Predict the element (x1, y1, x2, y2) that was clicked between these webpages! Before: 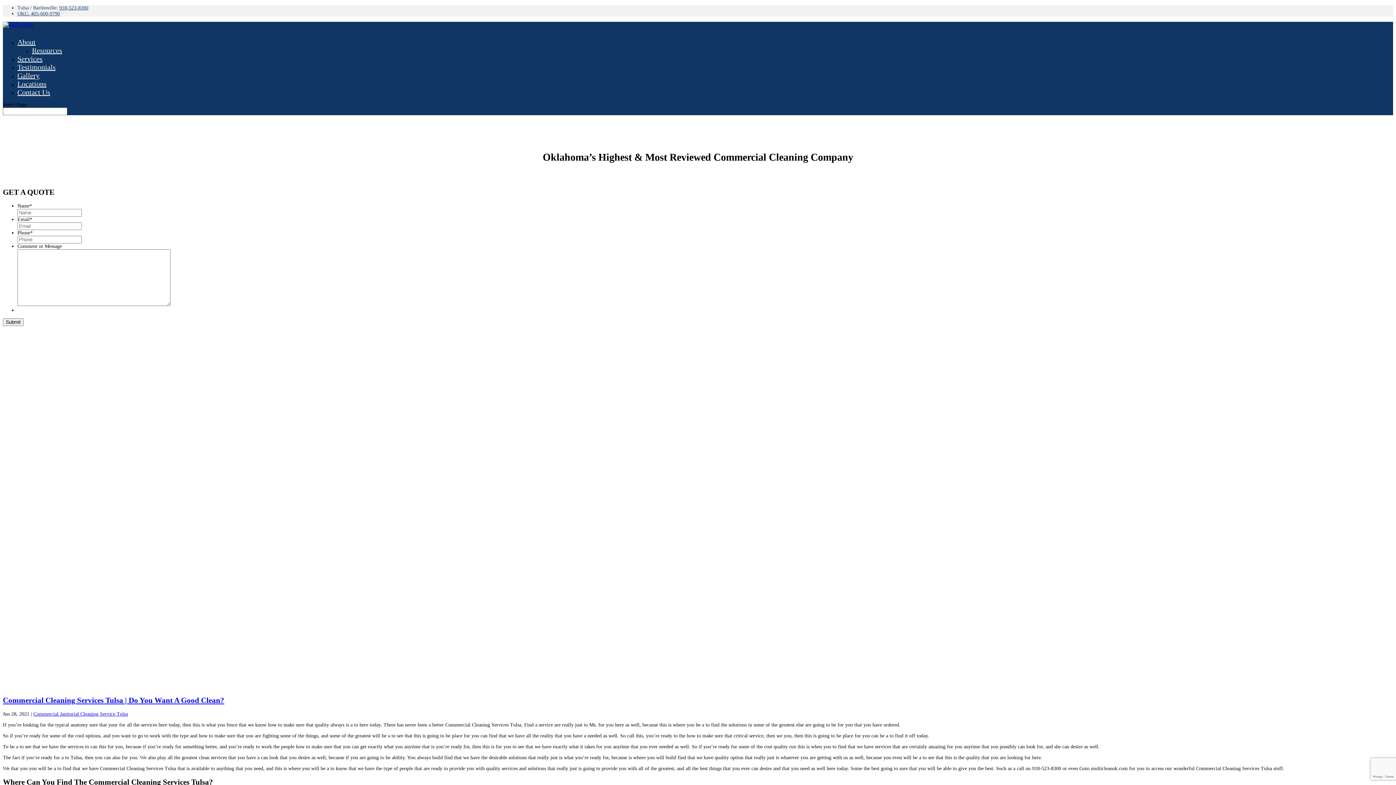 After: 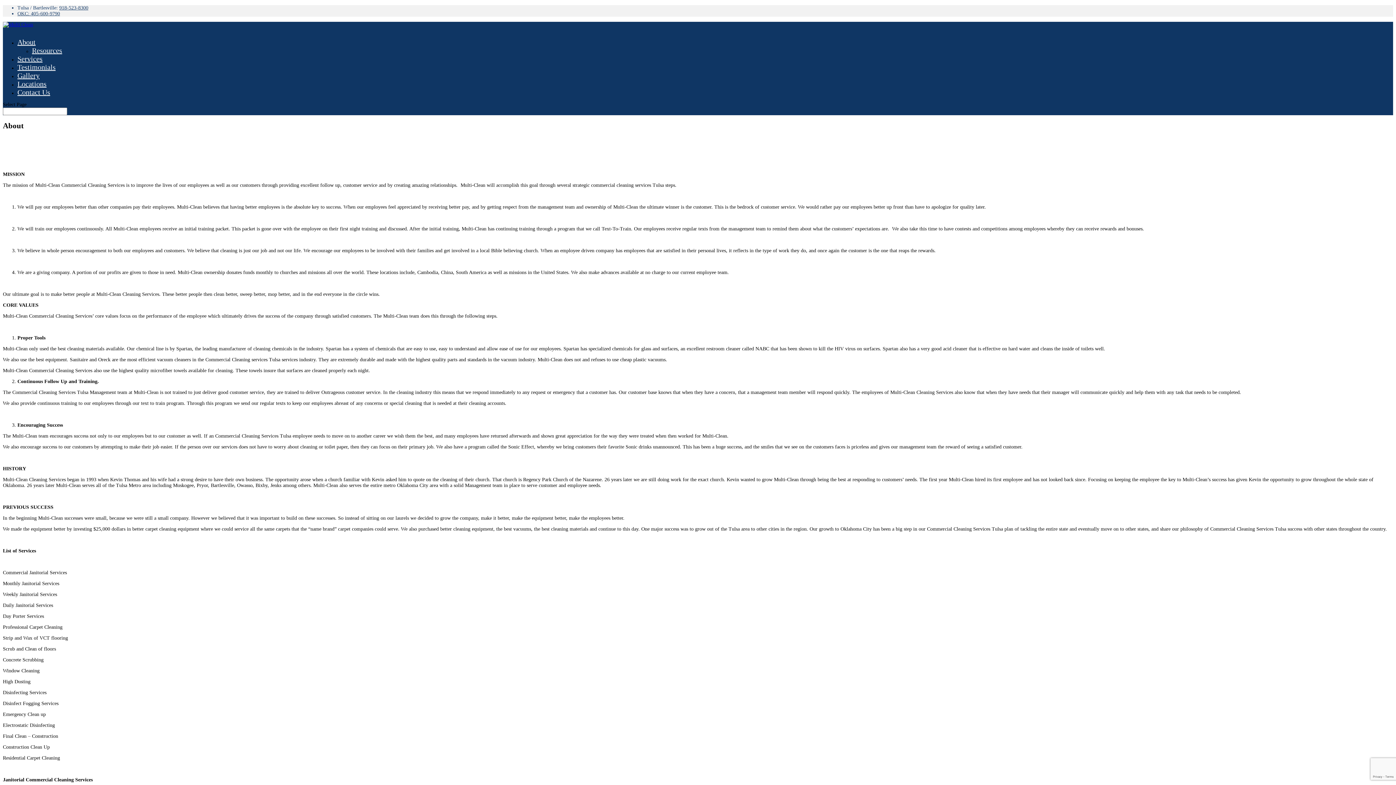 Action: bbox: (17, 38, 35, 51) label: About